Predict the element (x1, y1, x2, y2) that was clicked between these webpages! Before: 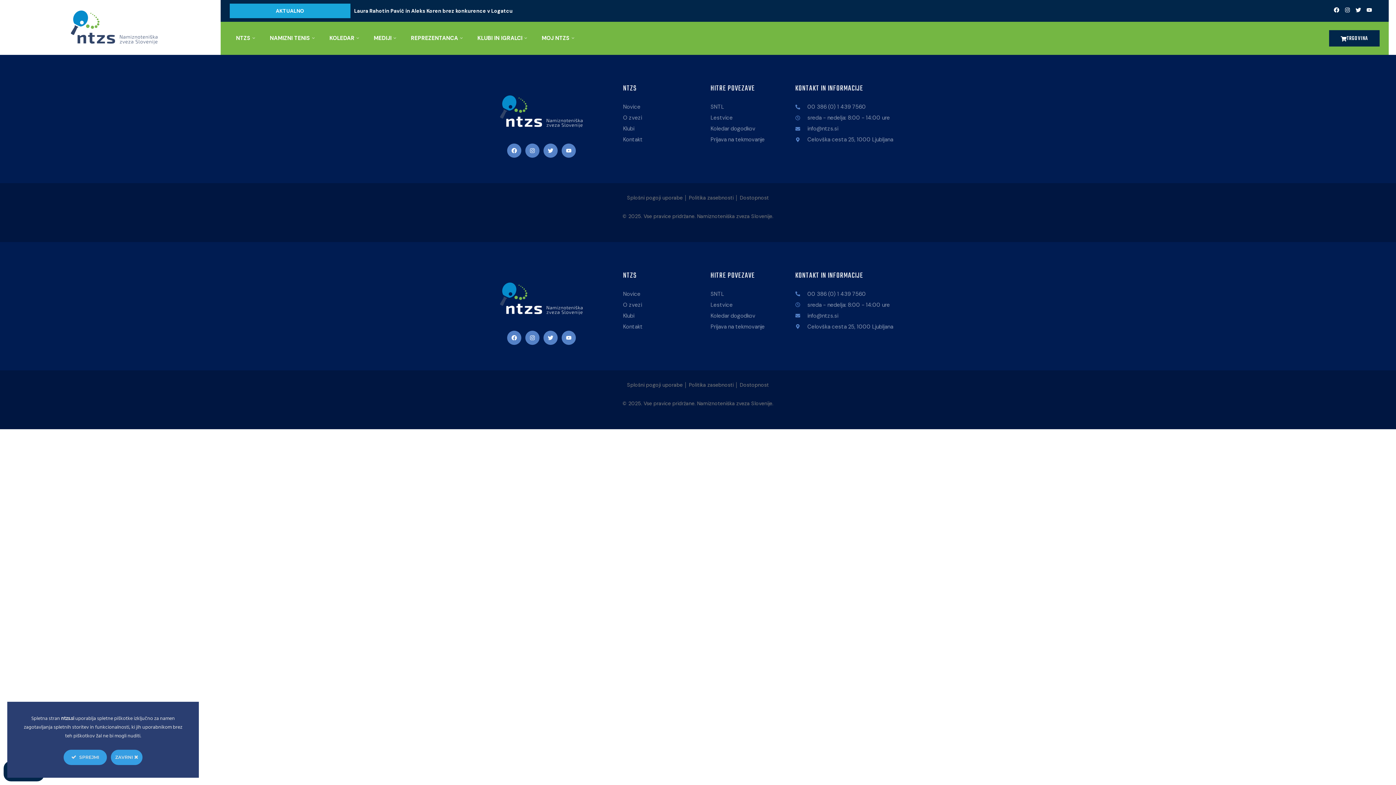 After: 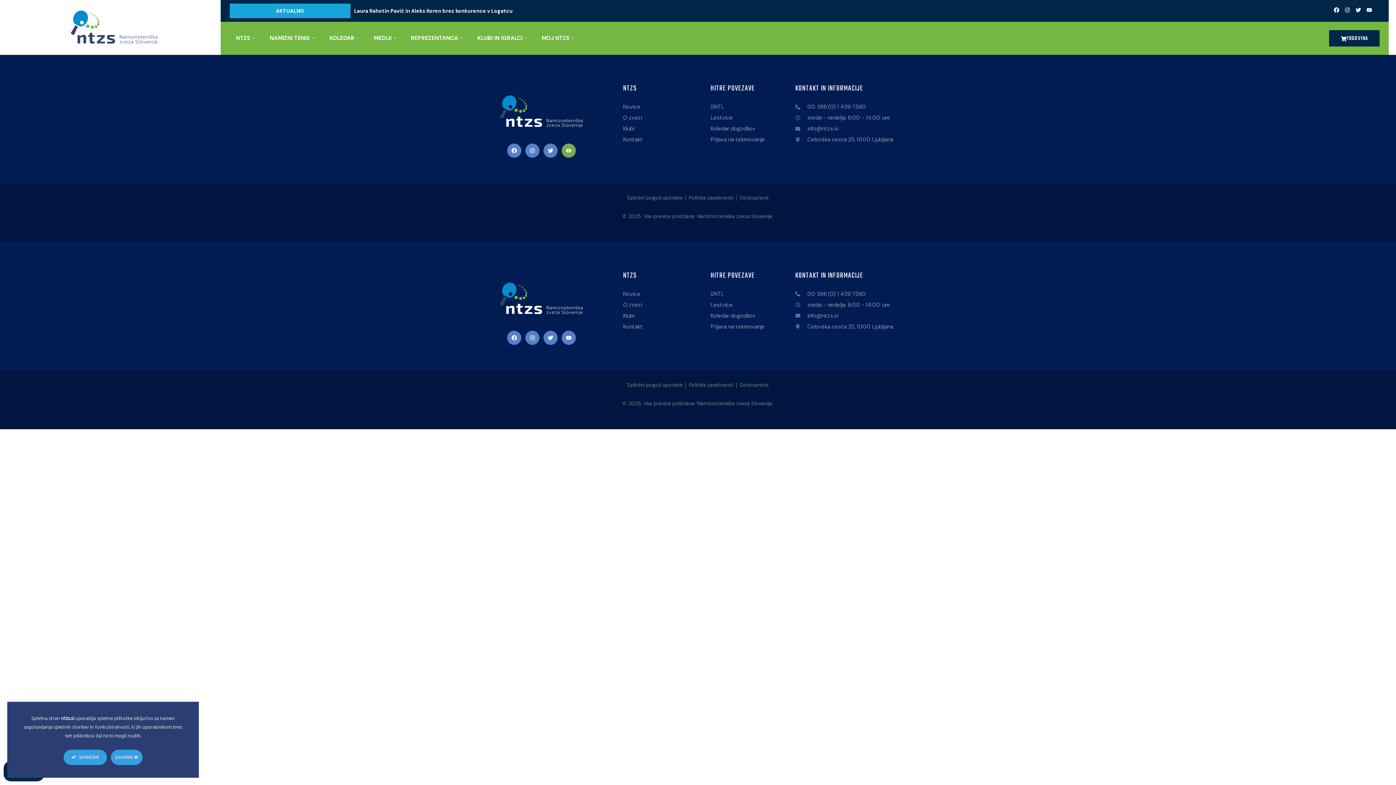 Action: label: Youtube bbox: (561, 143, 575, 157)